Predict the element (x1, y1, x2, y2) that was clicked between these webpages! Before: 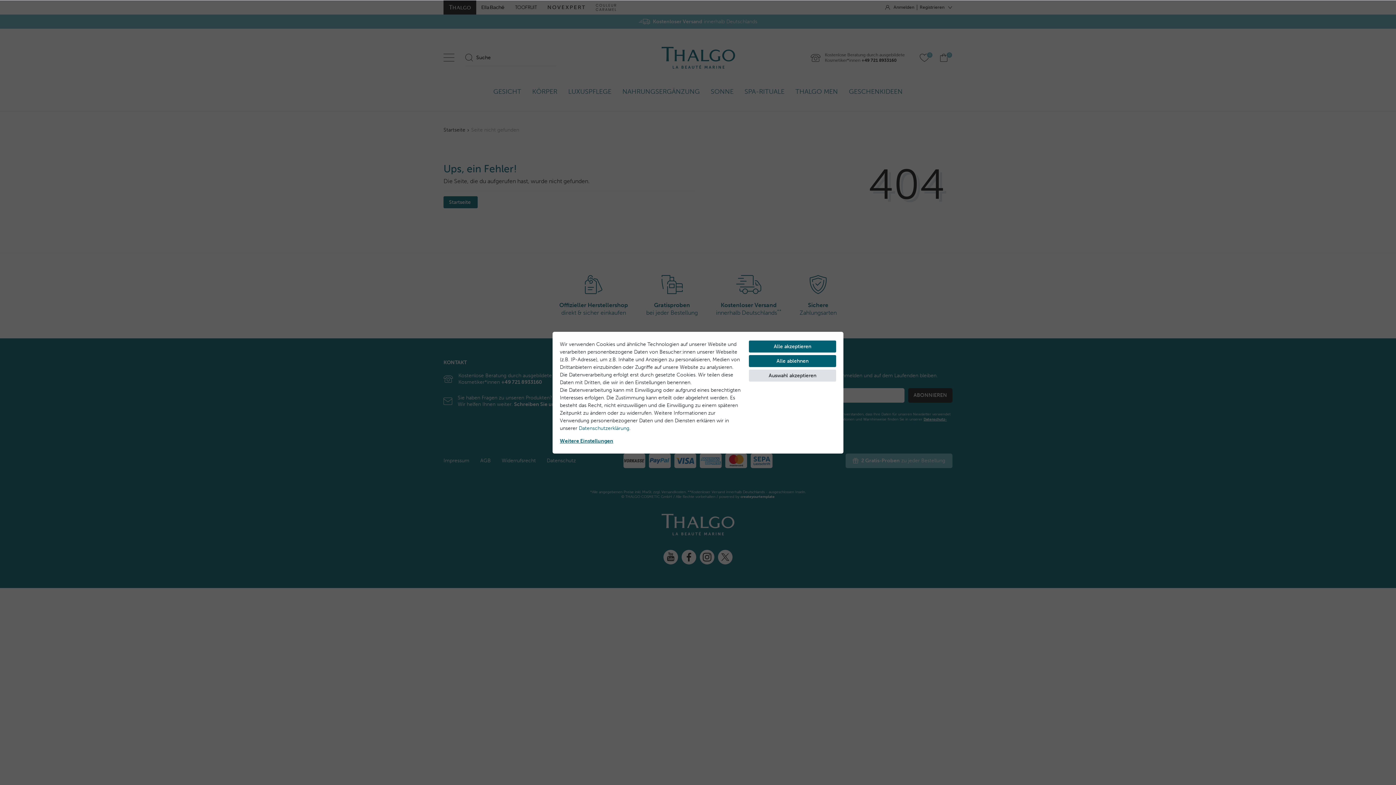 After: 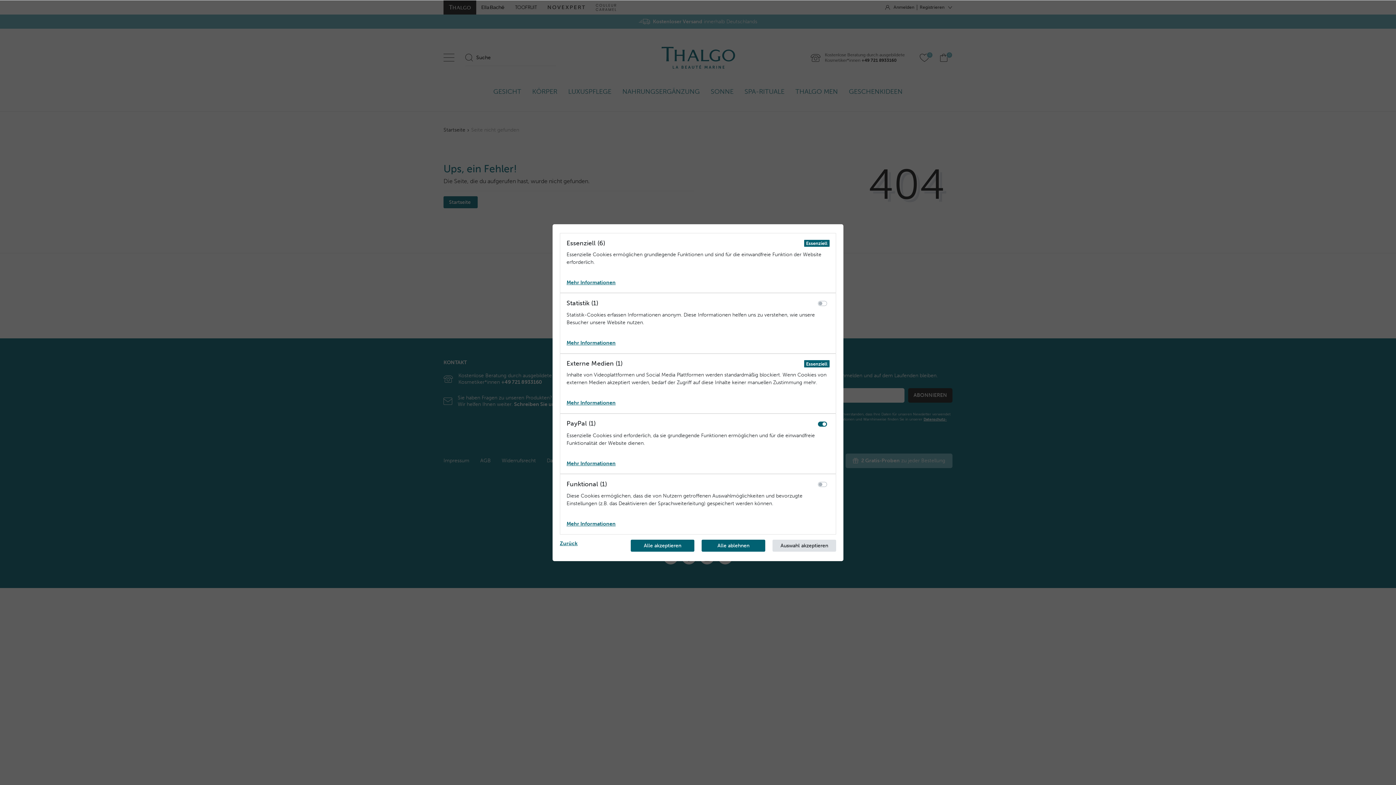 Action: bbox: (560, 437, 613, 445) label: Weitere Einstellungen